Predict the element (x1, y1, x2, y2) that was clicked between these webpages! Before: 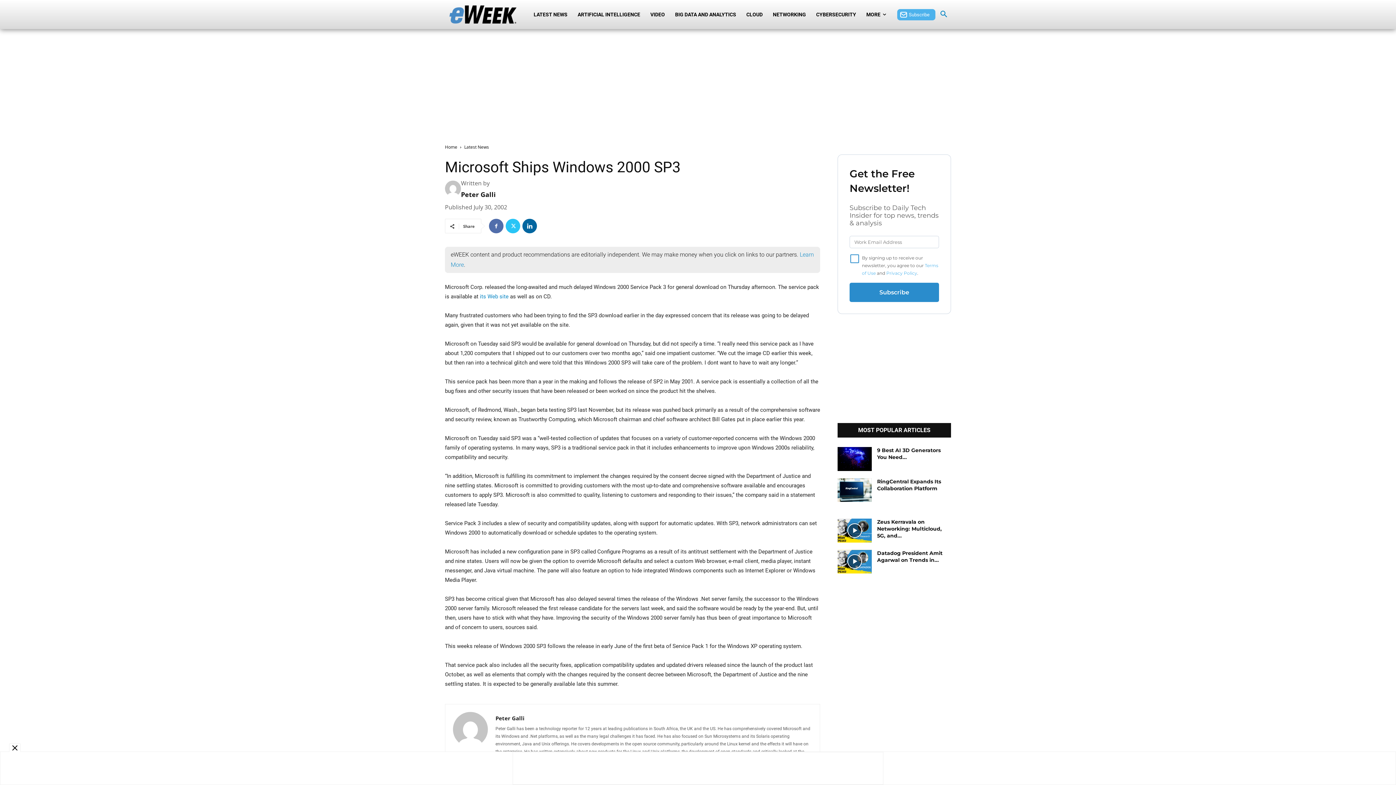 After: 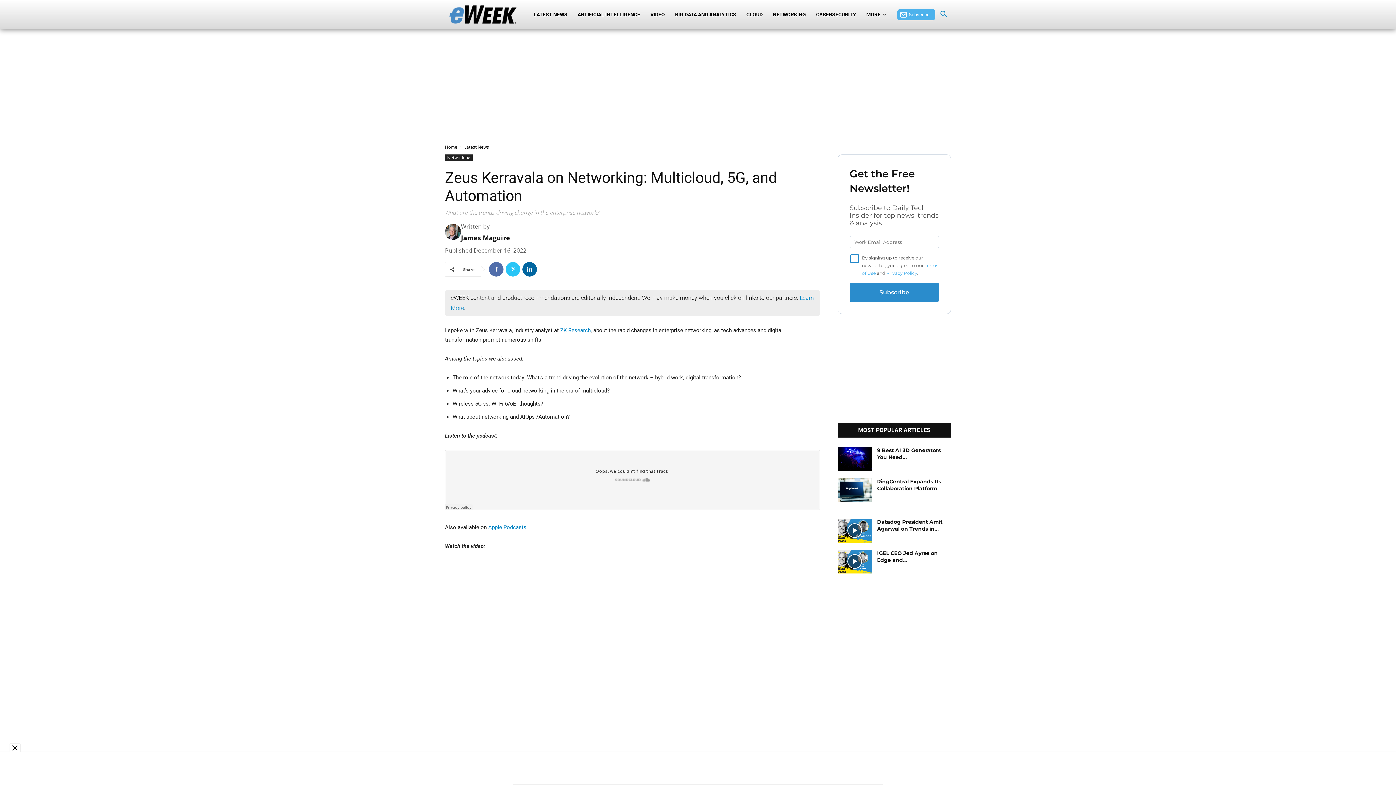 Action: bbox: (877, 518, 942, 539) label: Zeus Kerravala on Networking: Multicloud, 5G, and...